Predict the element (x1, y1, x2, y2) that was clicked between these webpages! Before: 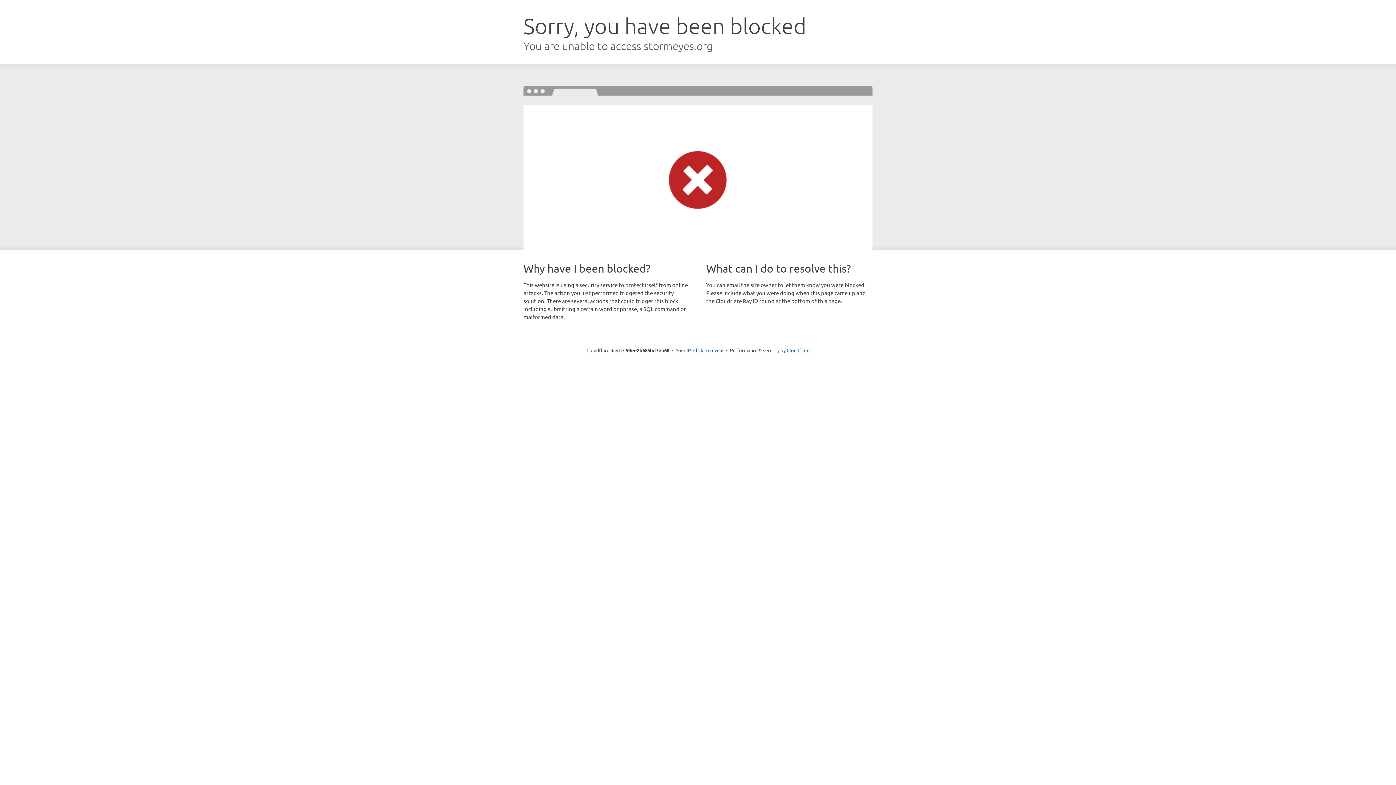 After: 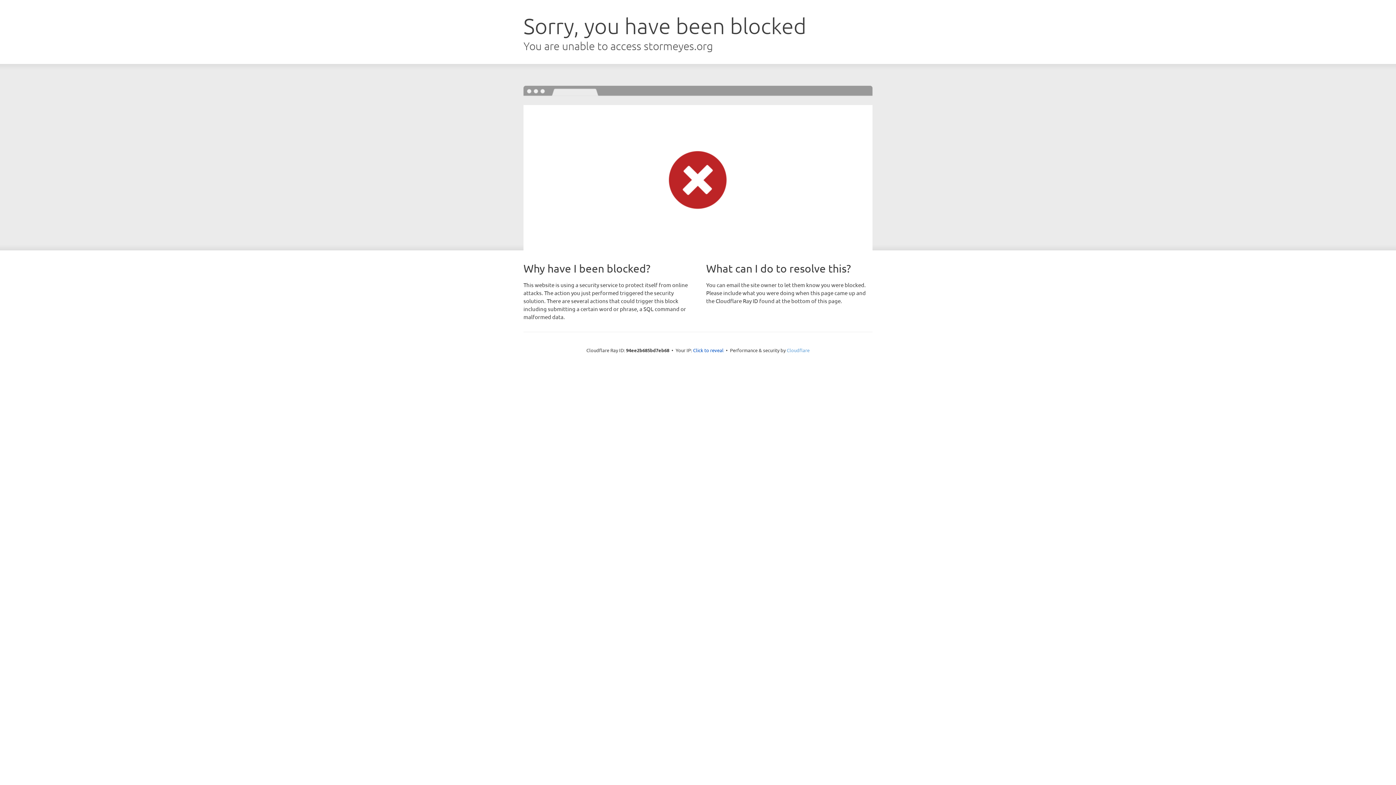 Action: label: Cloudflare bbox: (786, 347, 809, 353)